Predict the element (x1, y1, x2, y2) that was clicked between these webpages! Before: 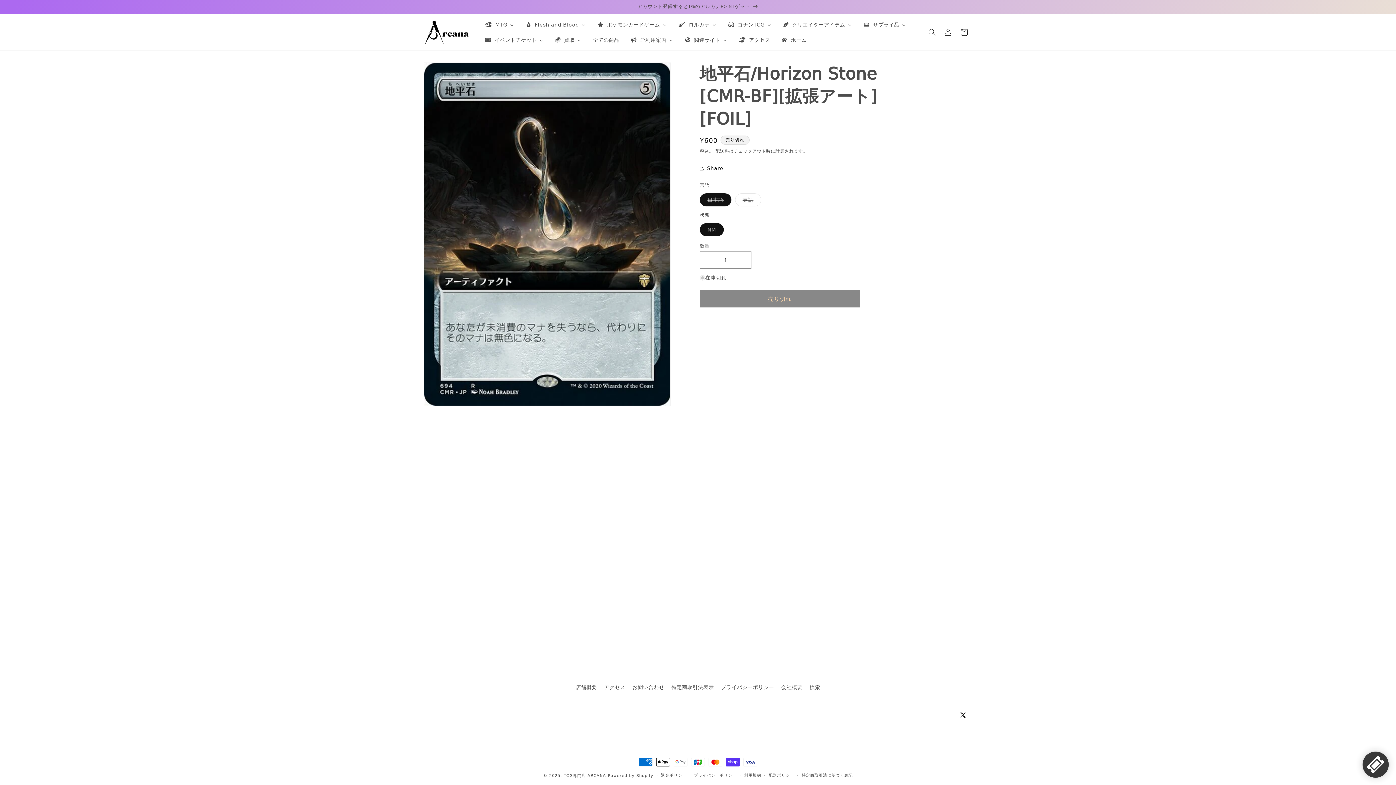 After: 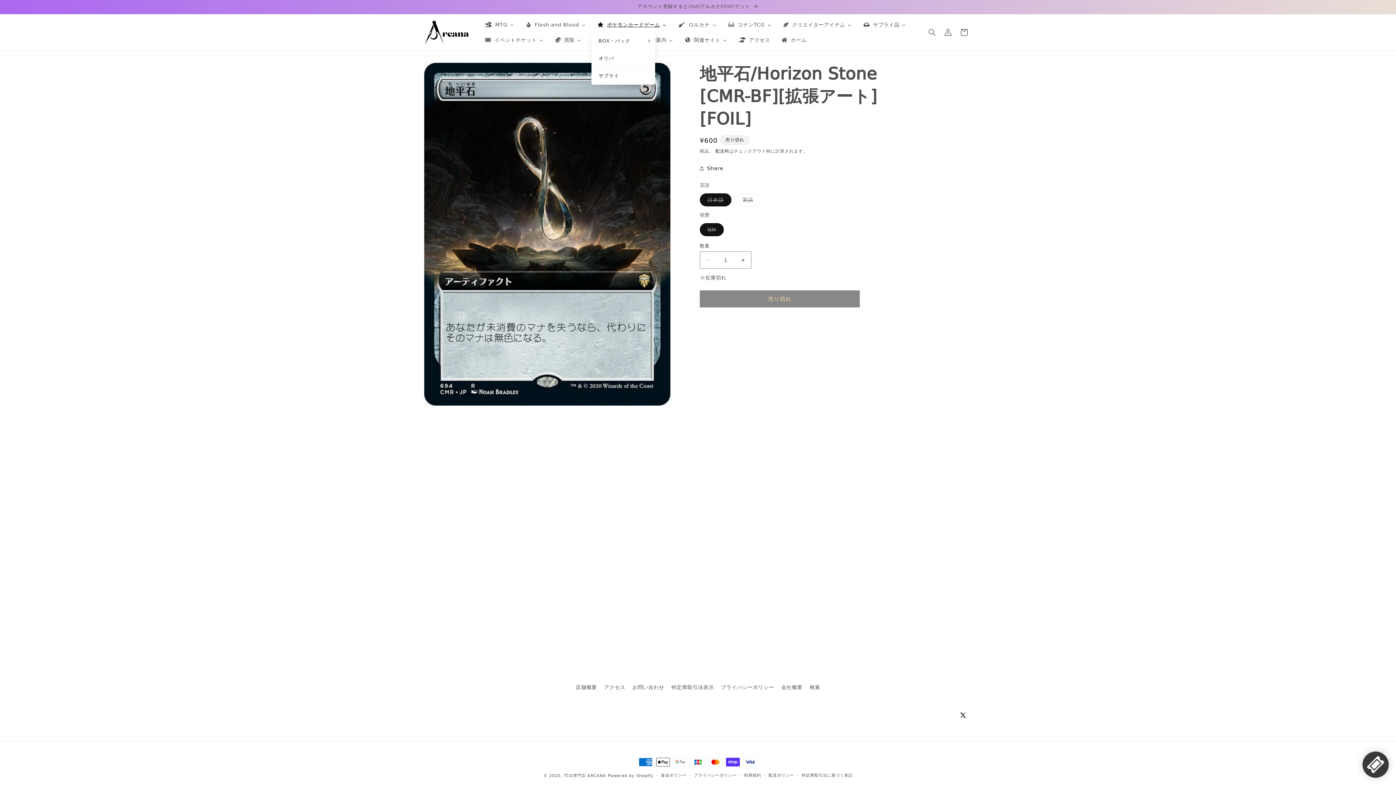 Action: label: ポケモンカードゲーム bbox: (591, 17, 672, 32)